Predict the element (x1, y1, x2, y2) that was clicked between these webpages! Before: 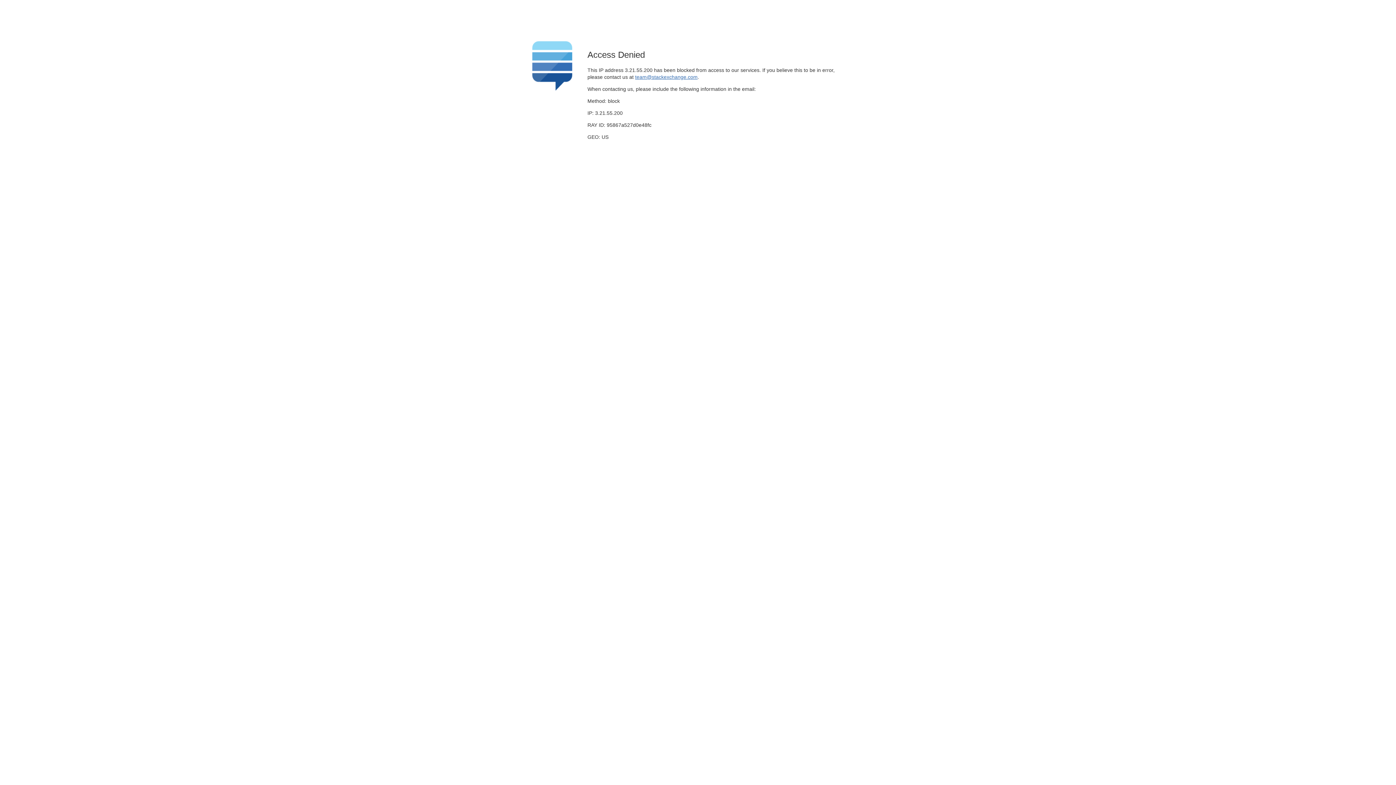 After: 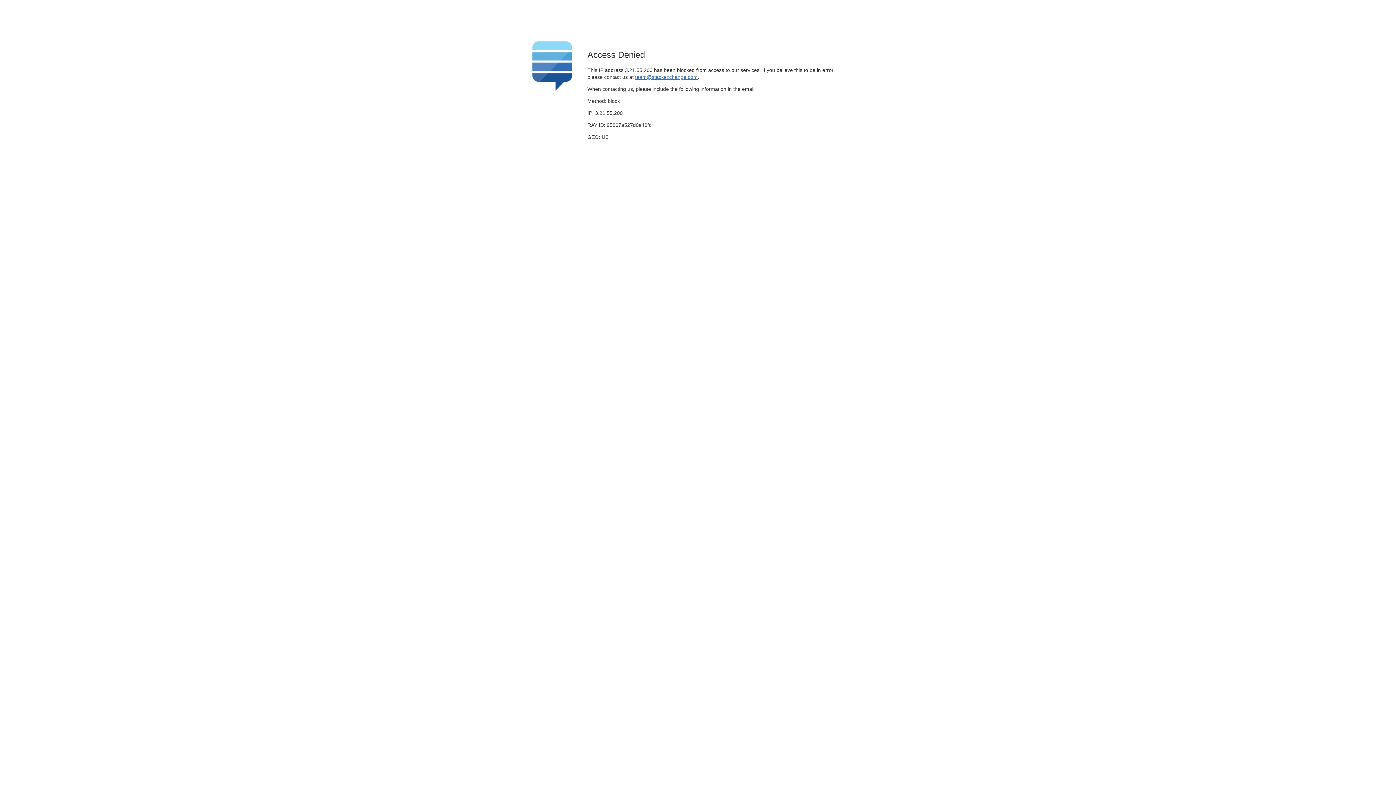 Action: label: team@stackexchange.com bbox: (635, 74, 697, 79)